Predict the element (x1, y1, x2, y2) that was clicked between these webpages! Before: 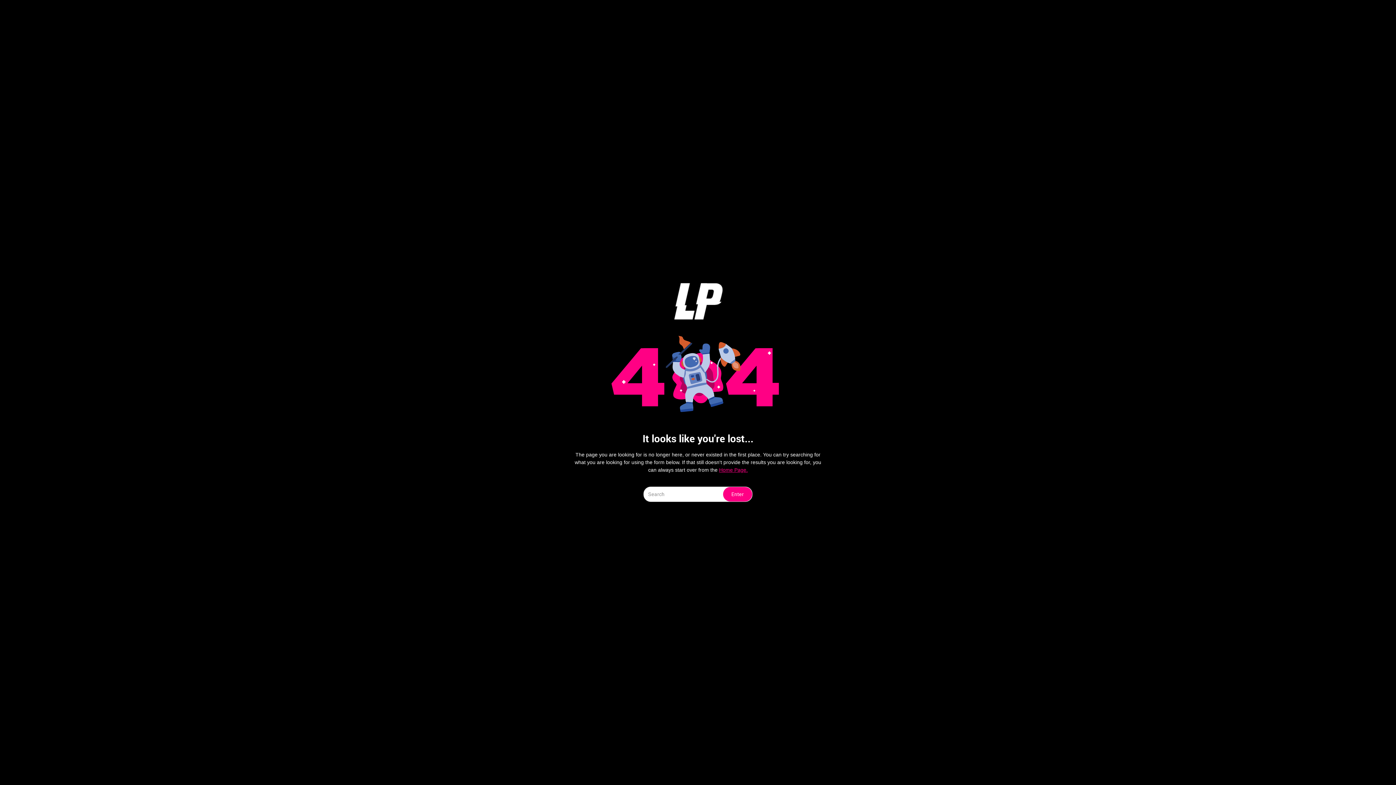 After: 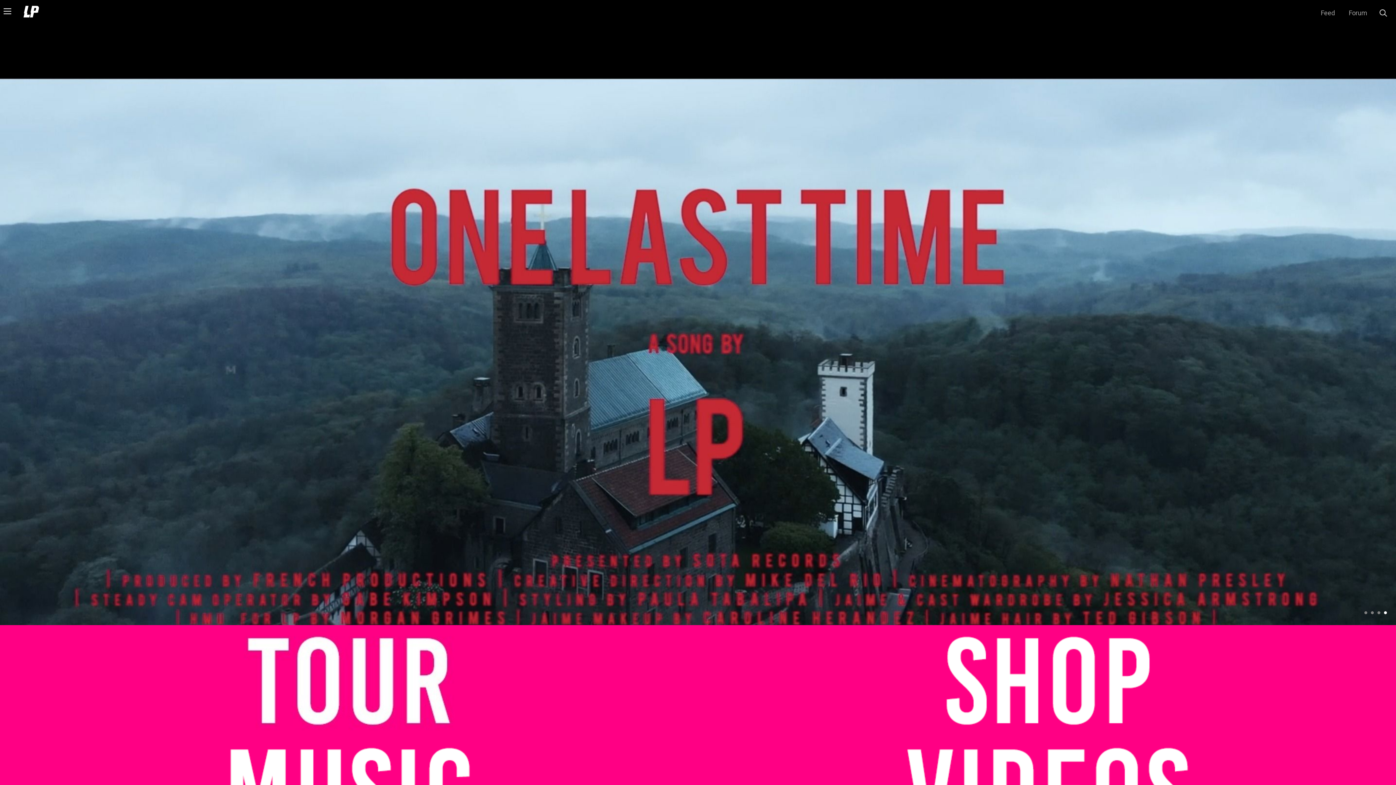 Action: bbox: (669, 283, 727, 319)